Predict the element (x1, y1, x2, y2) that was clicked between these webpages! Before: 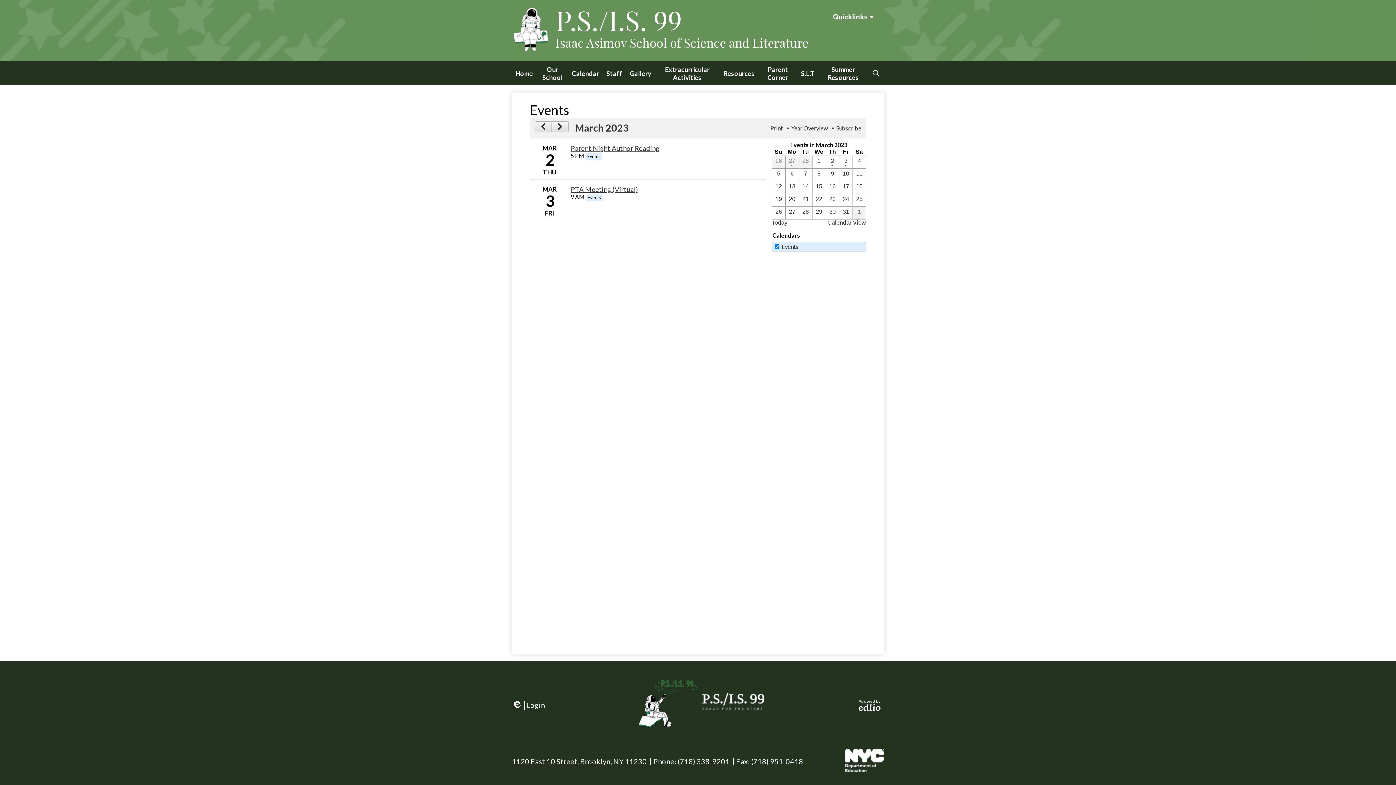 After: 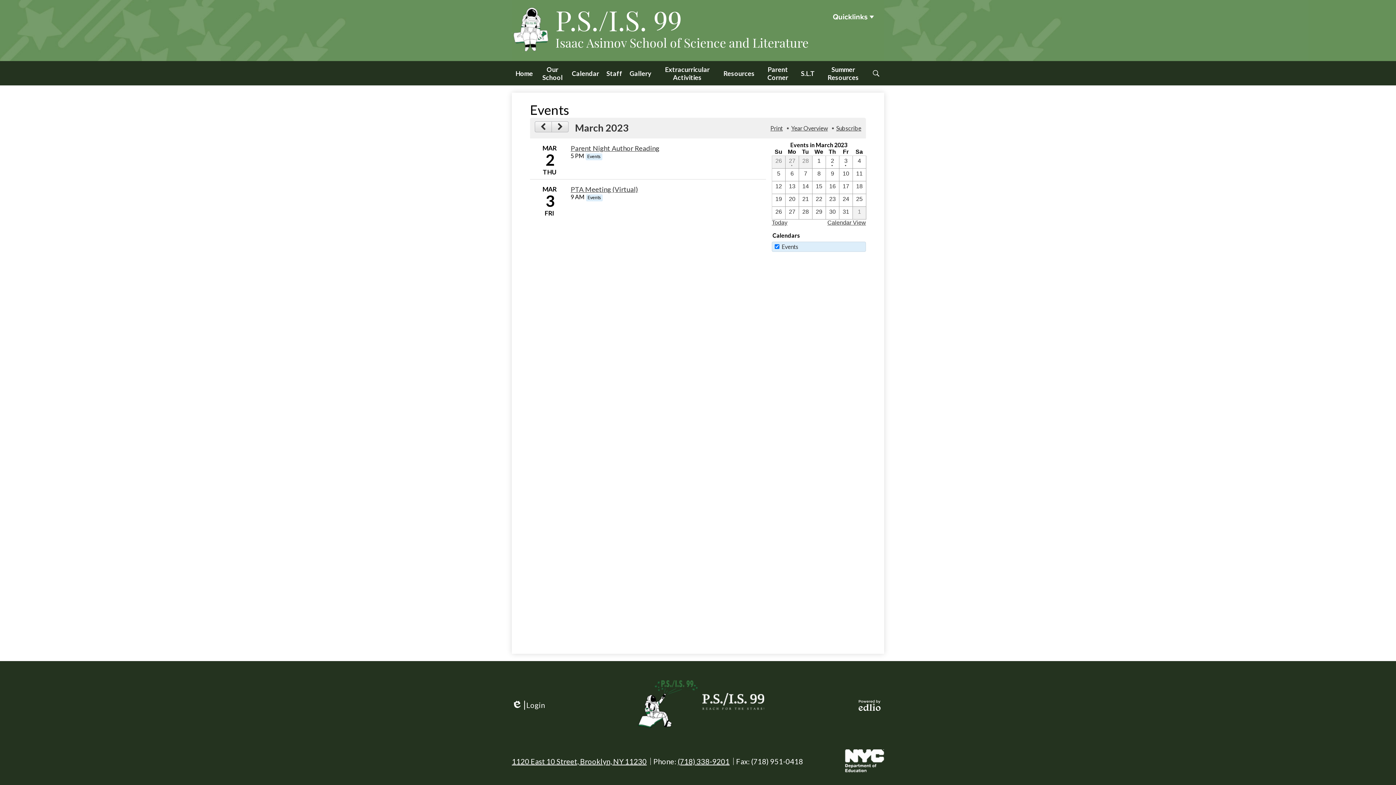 Action: bbox: (853, 181, 865, 193) label: 3 / 18 